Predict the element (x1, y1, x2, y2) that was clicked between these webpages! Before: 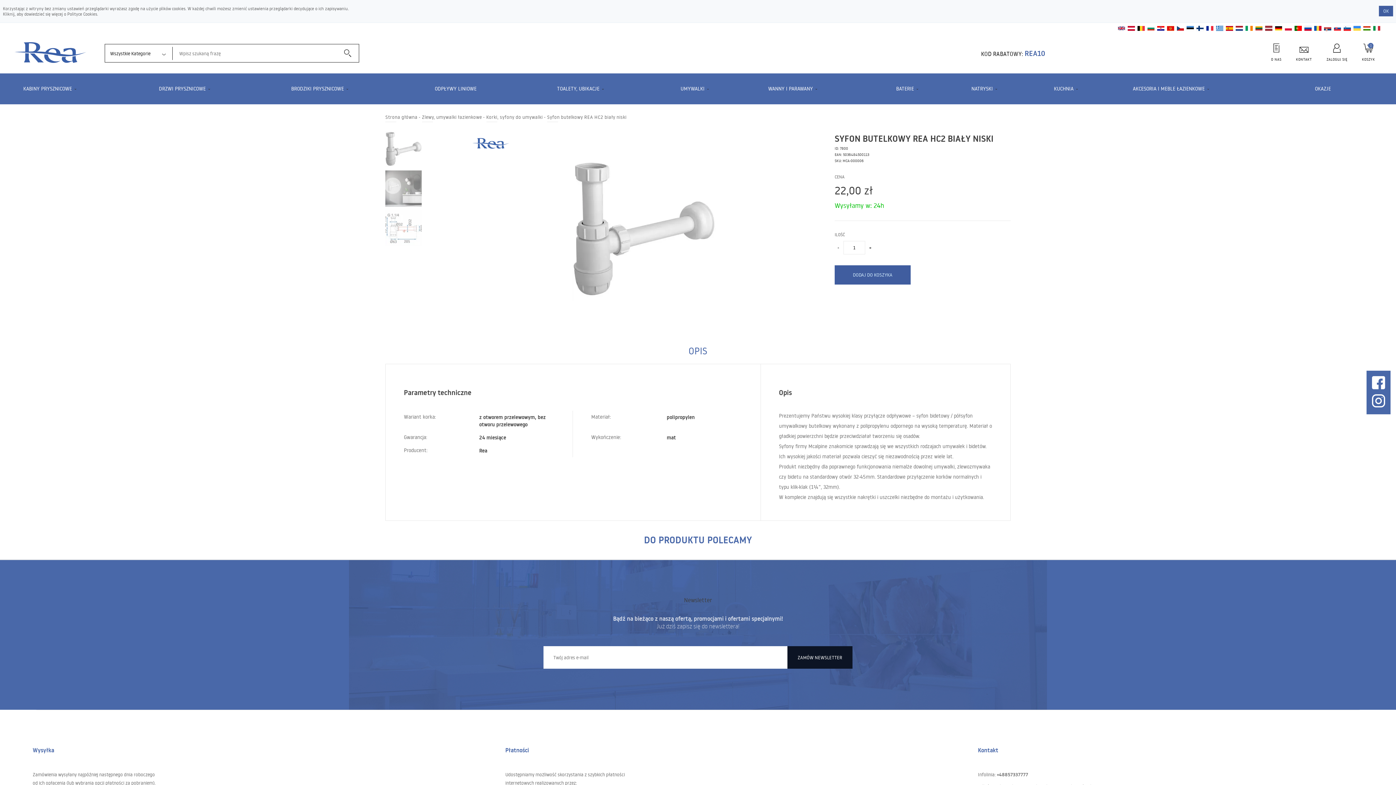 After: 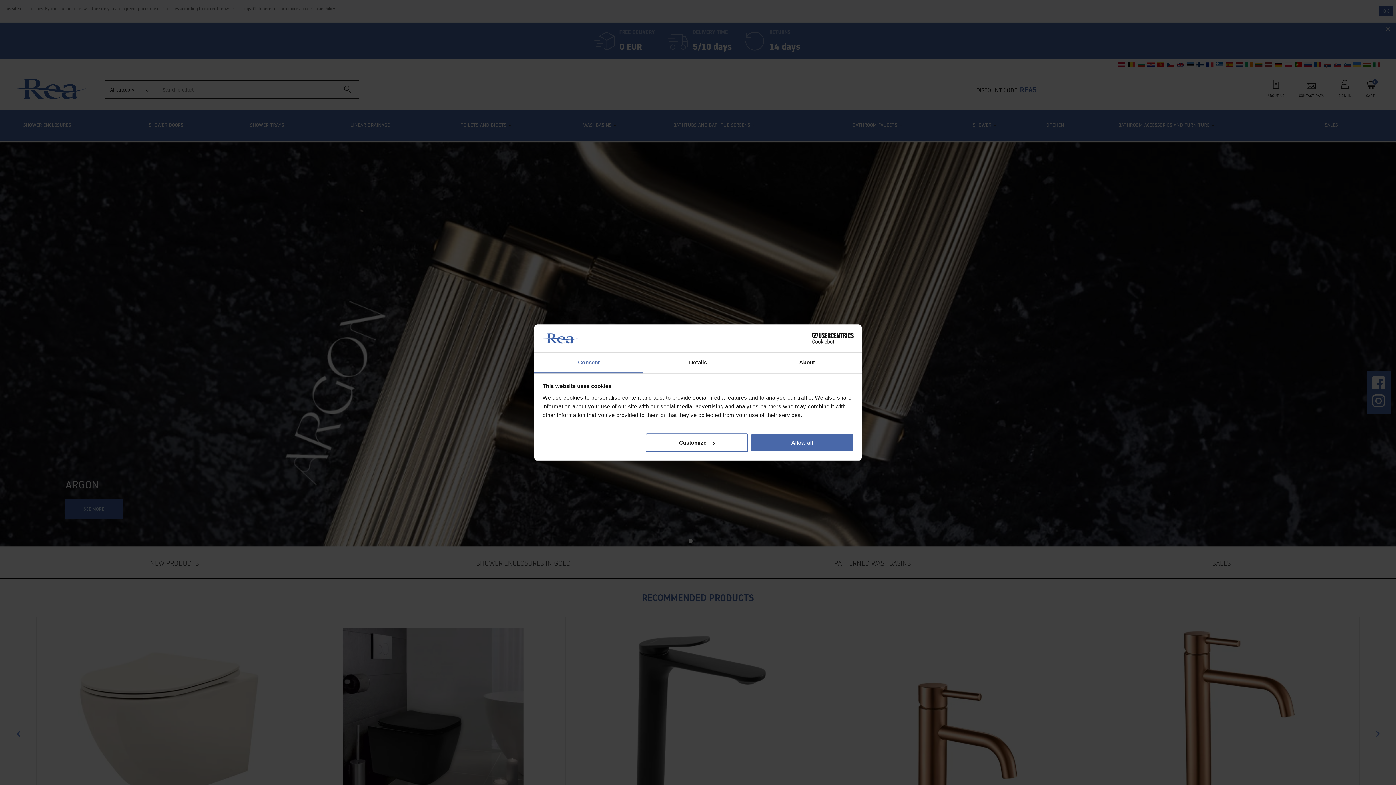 Action: bbox: (1245, 26, 1254, 33) label:  